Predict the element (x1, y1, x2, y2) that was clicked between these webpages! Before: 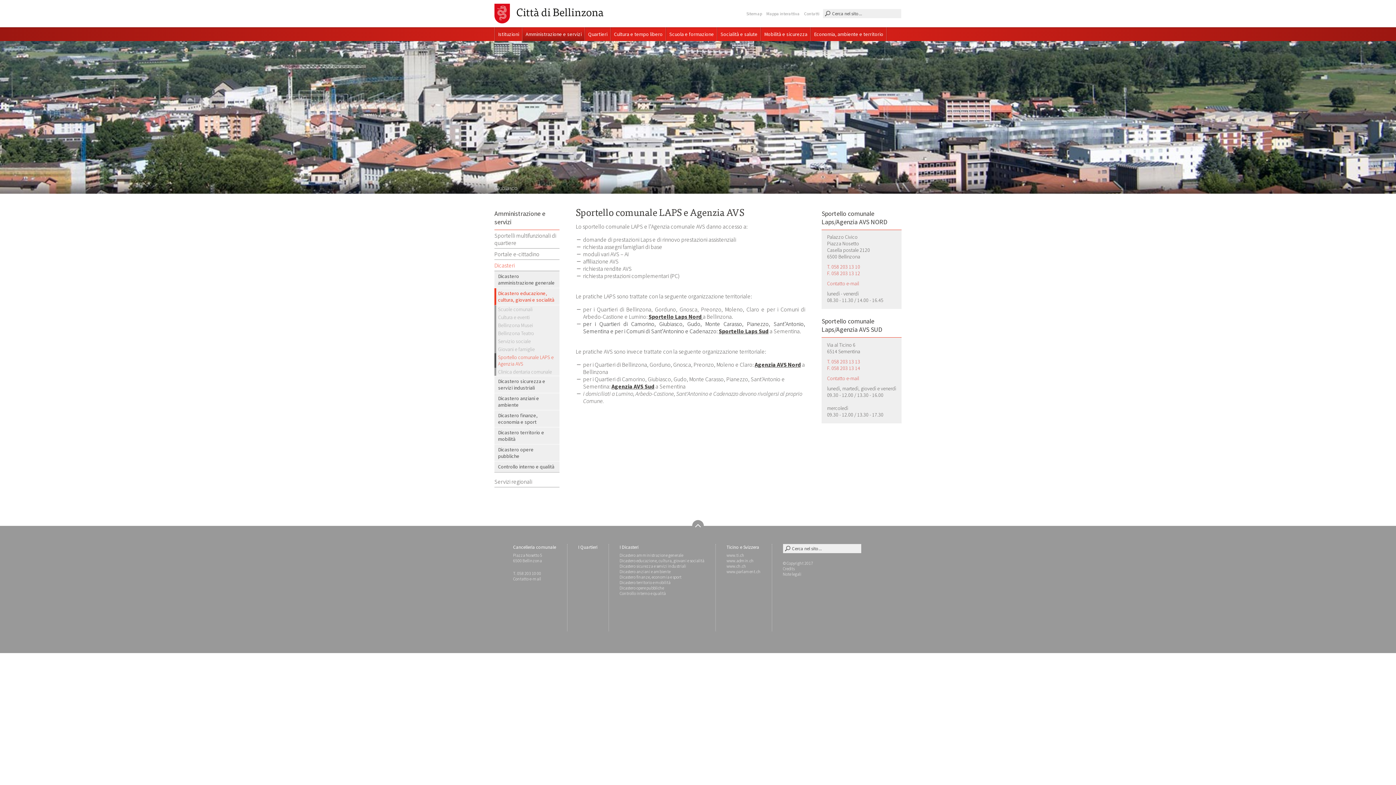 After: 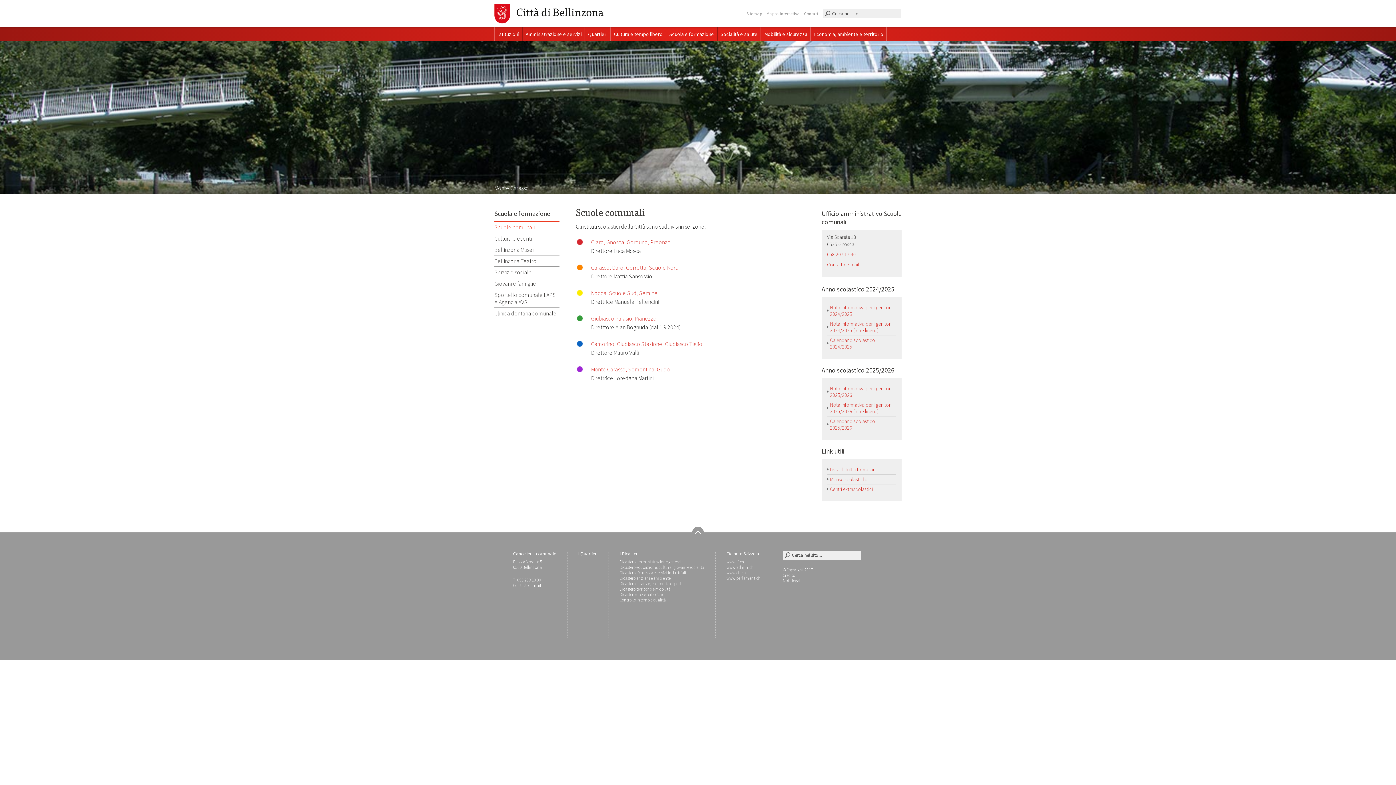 Action: label: Scuole comunali bbox: (494, 305, 559, 313)